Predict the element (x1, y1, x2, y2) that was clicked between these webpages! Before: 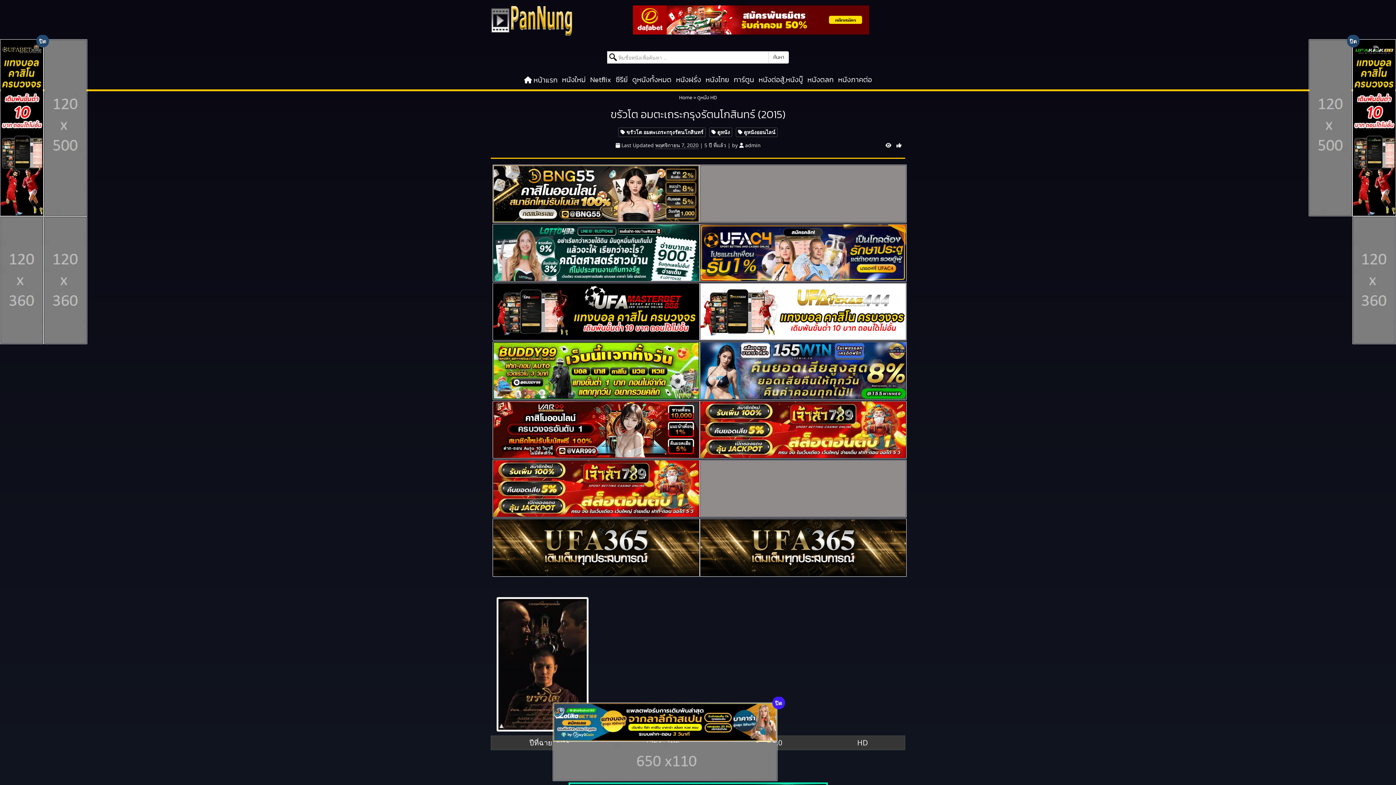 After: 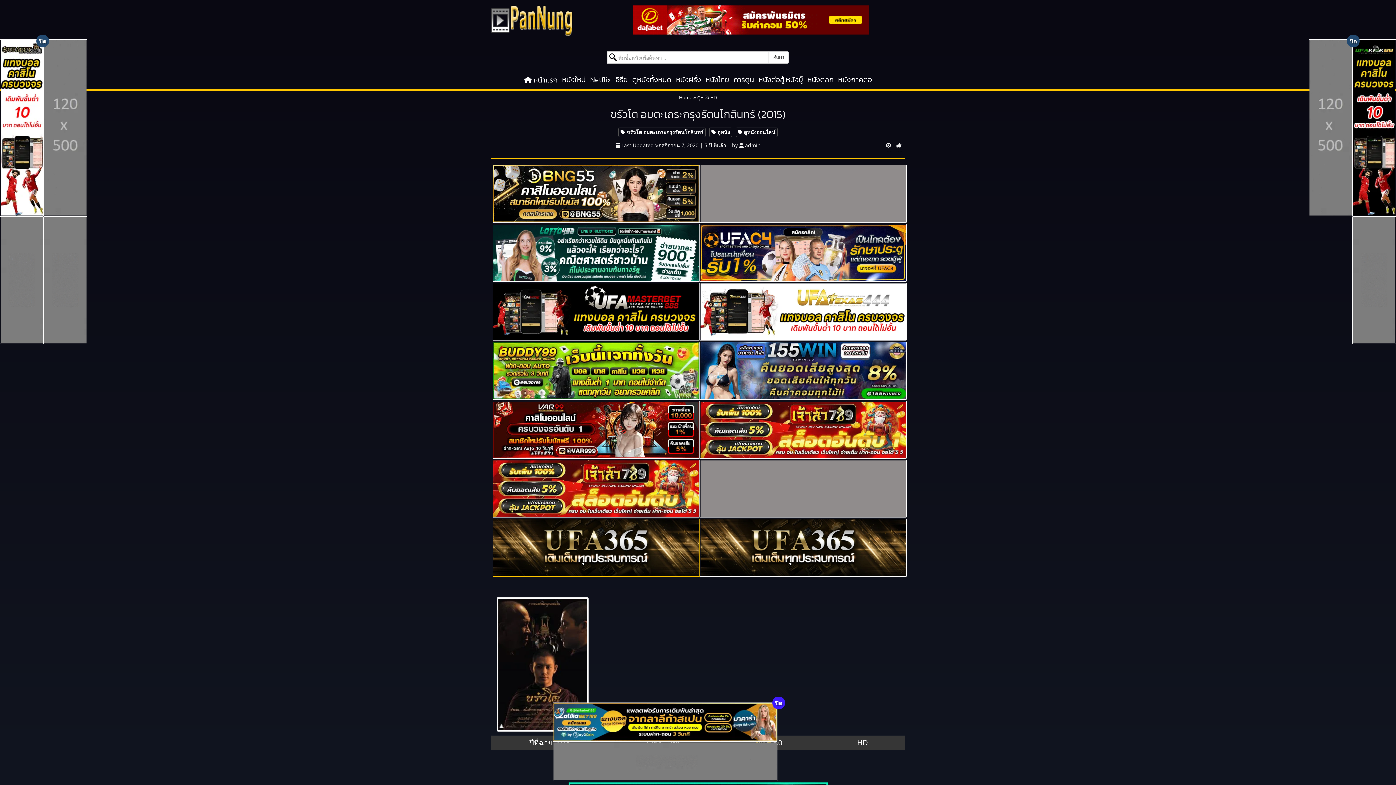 Action: bbox: (492, 519, 699, 577)